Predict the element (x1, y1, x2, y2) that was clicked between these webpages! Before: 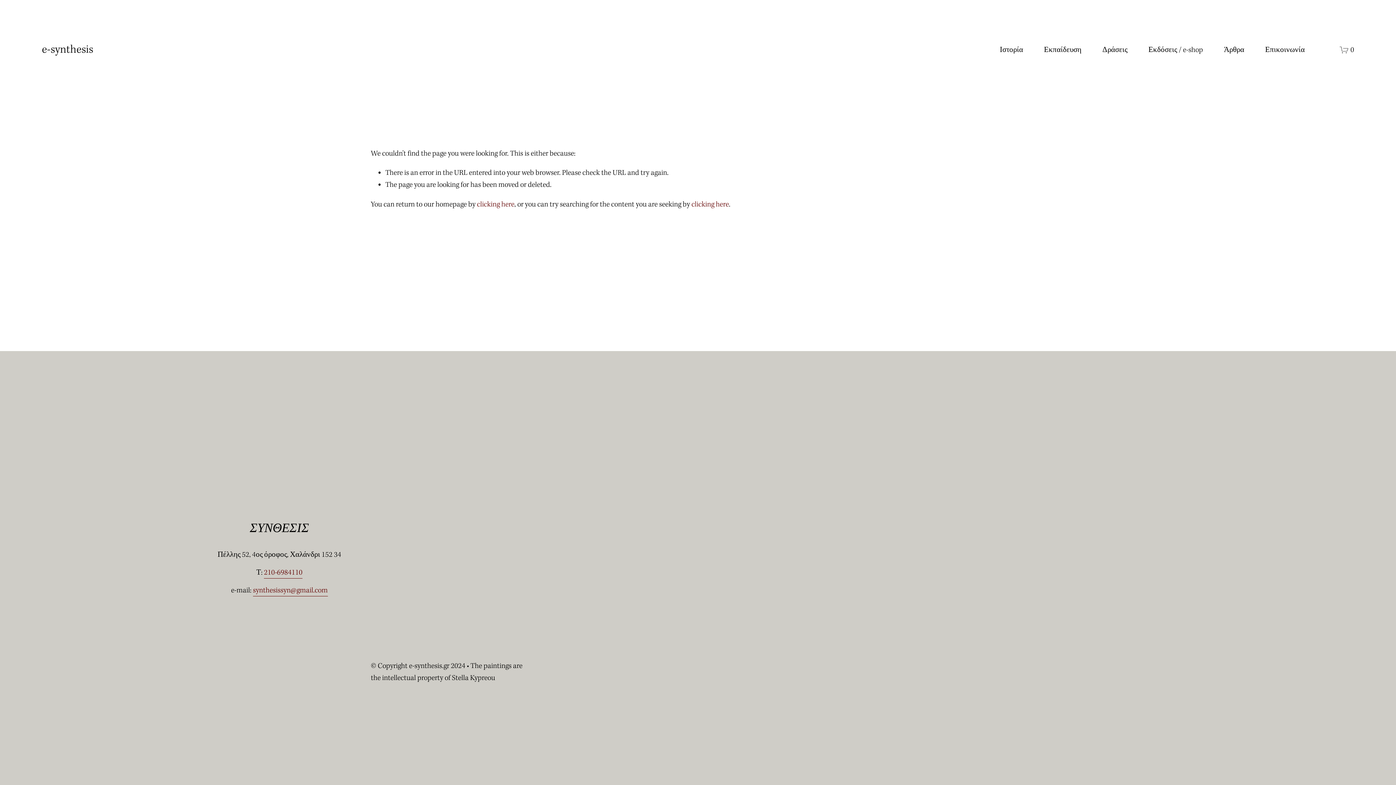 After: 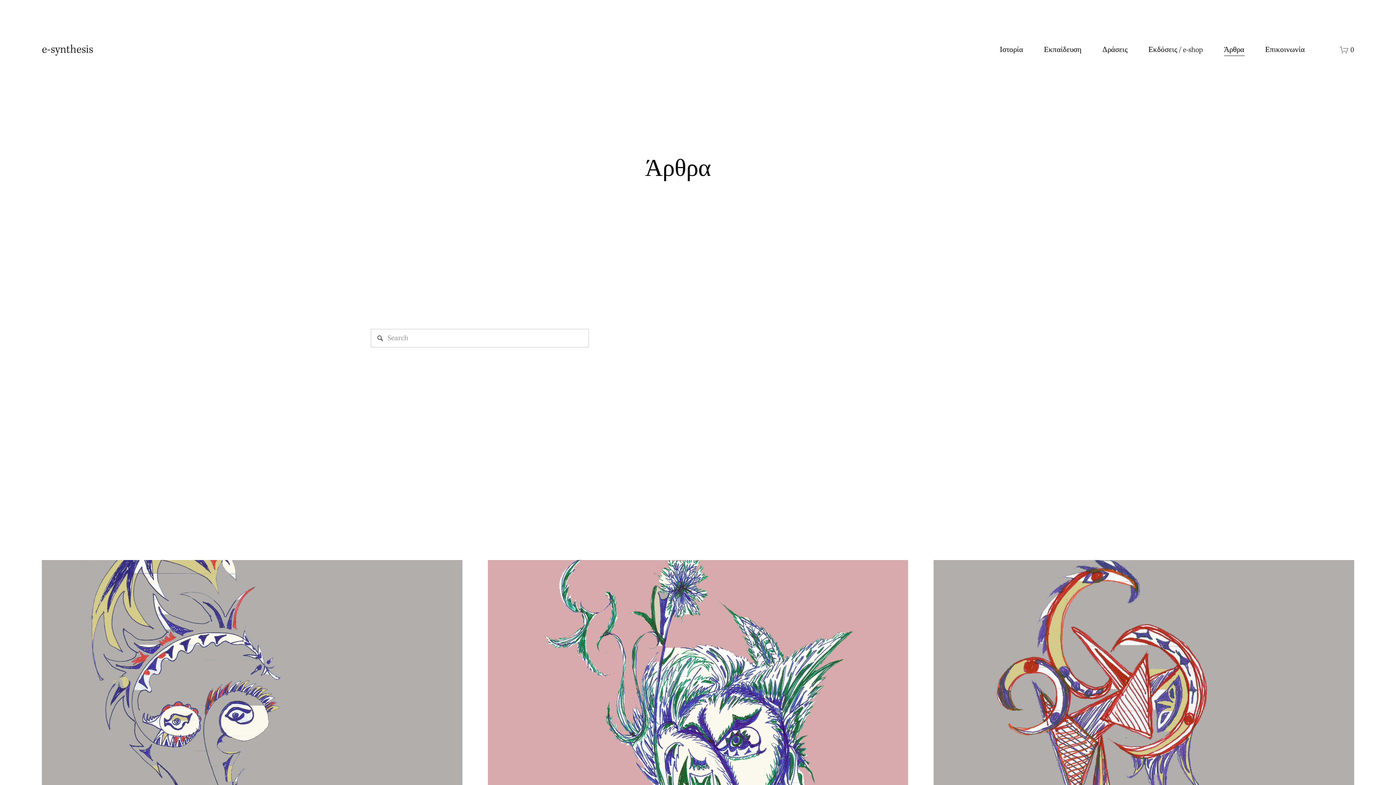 Action: bbox: (1224, 43, 1244, 56) label: Άρθρα